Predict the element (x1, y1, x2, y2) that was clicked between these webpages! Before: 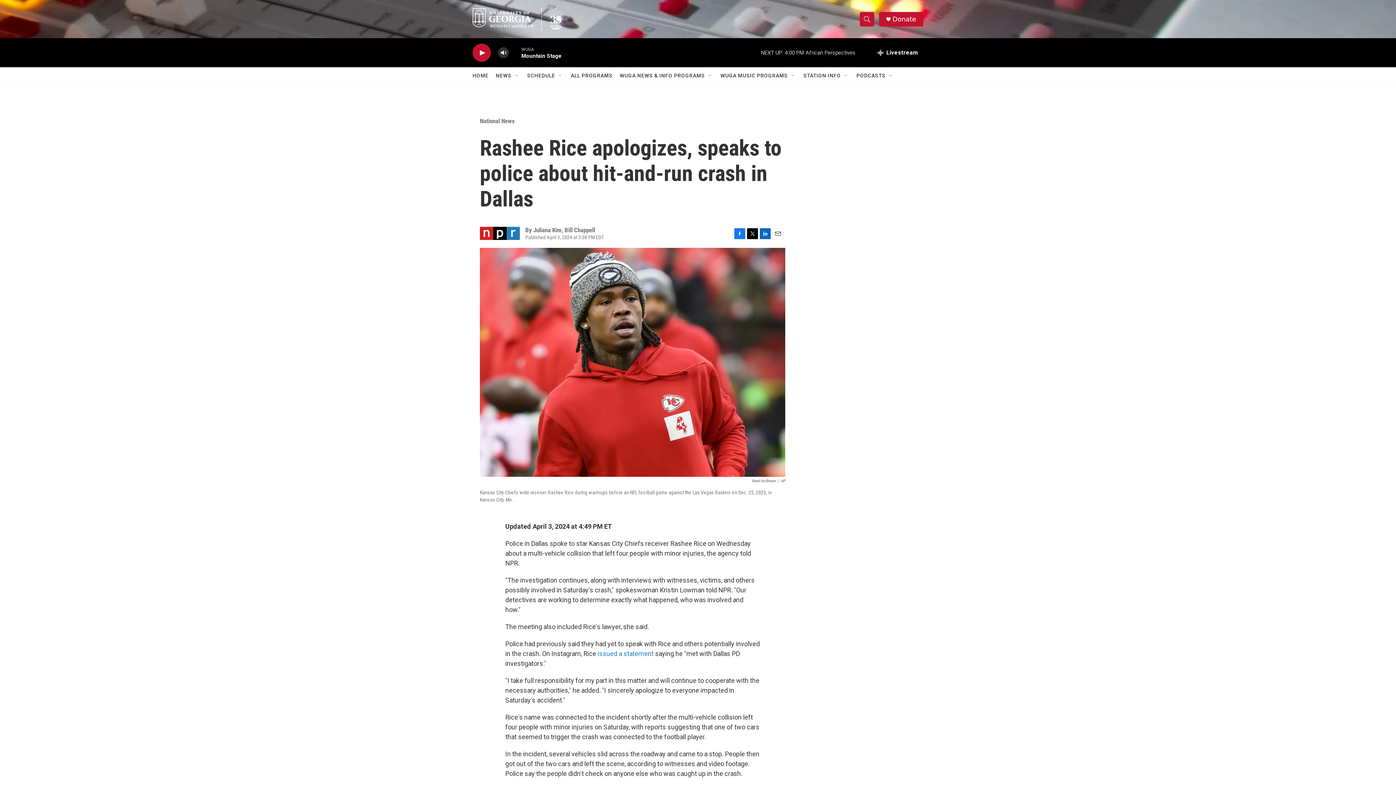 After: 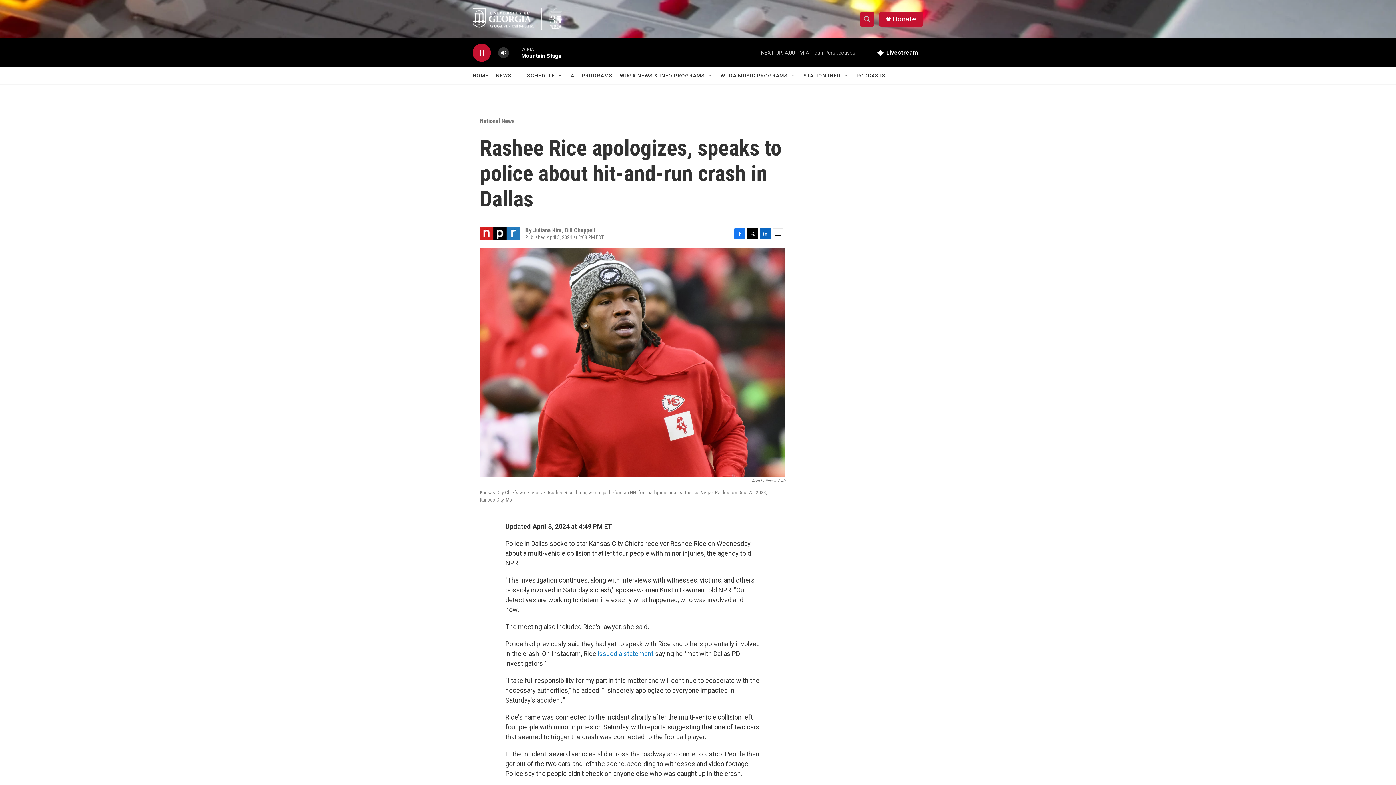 Action: label: play bbox: (476, 48, 487, 56)